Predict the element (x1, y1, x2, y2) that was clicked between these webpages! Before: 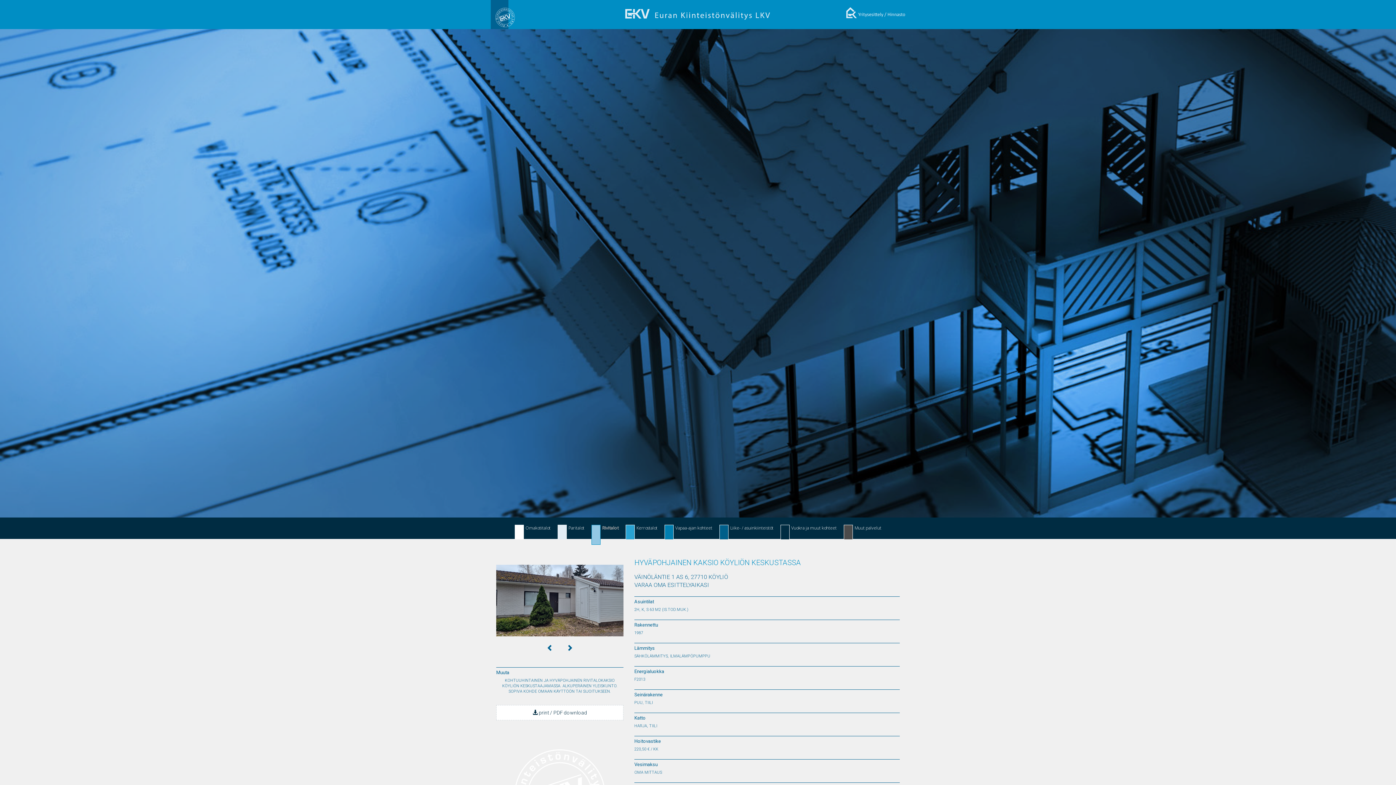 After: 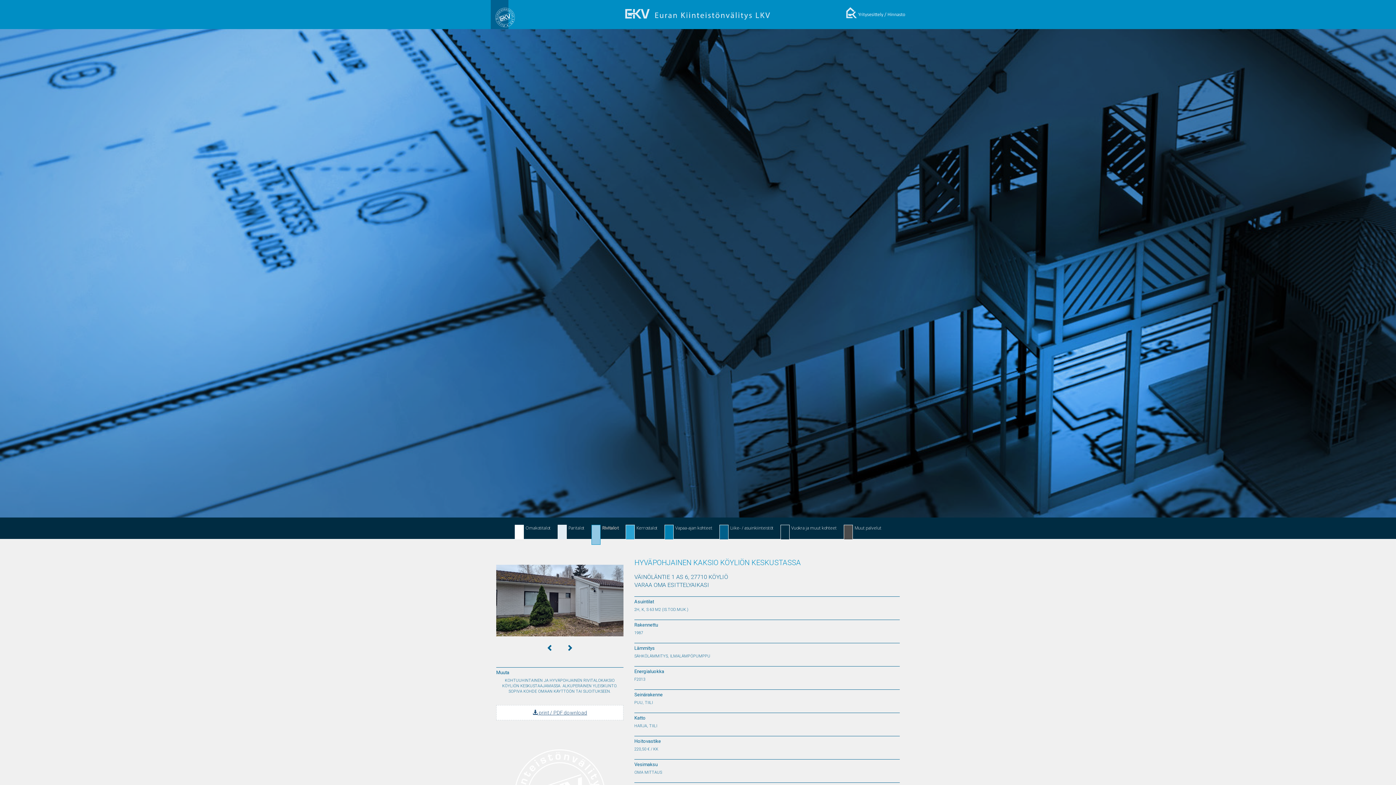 Action: label:  print / PDF download bbox: (532, 710, 587, 715)